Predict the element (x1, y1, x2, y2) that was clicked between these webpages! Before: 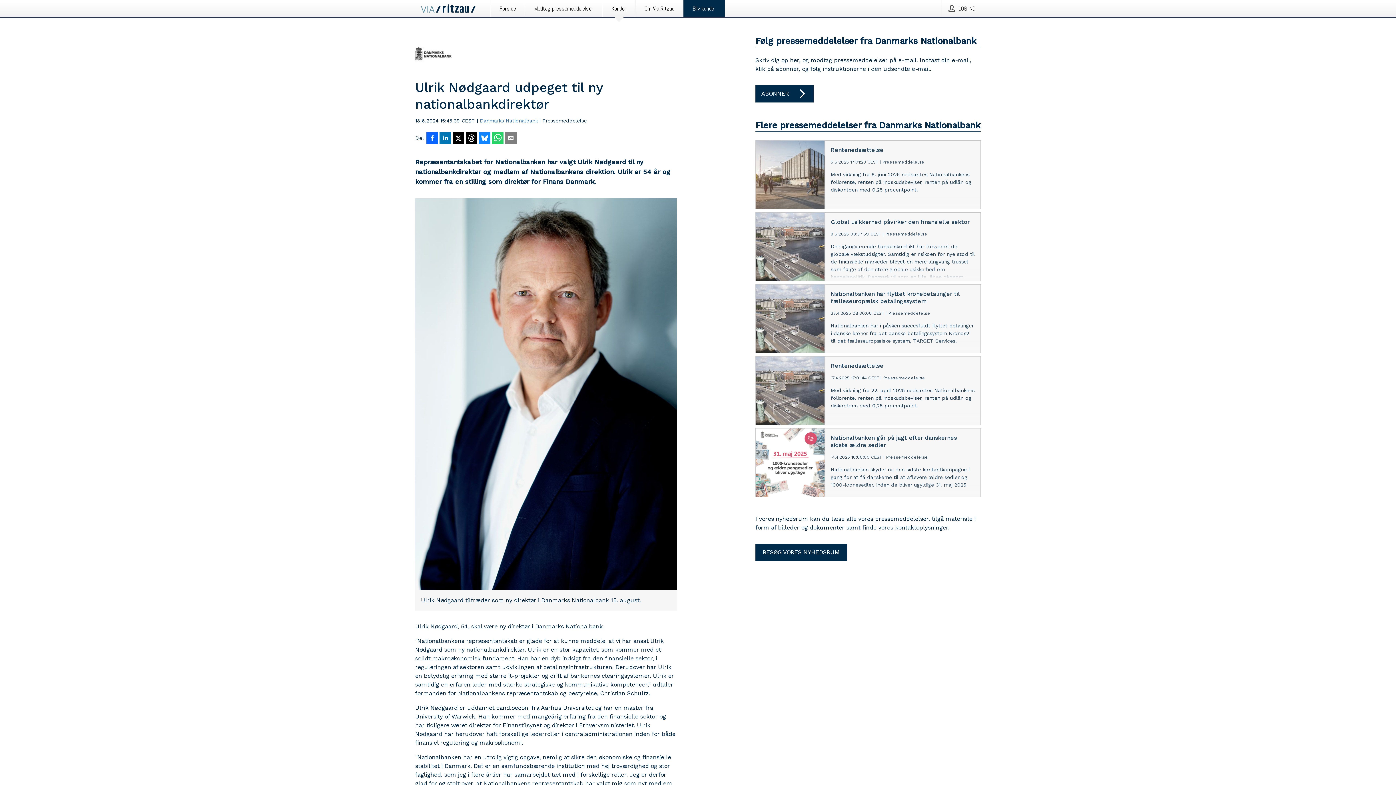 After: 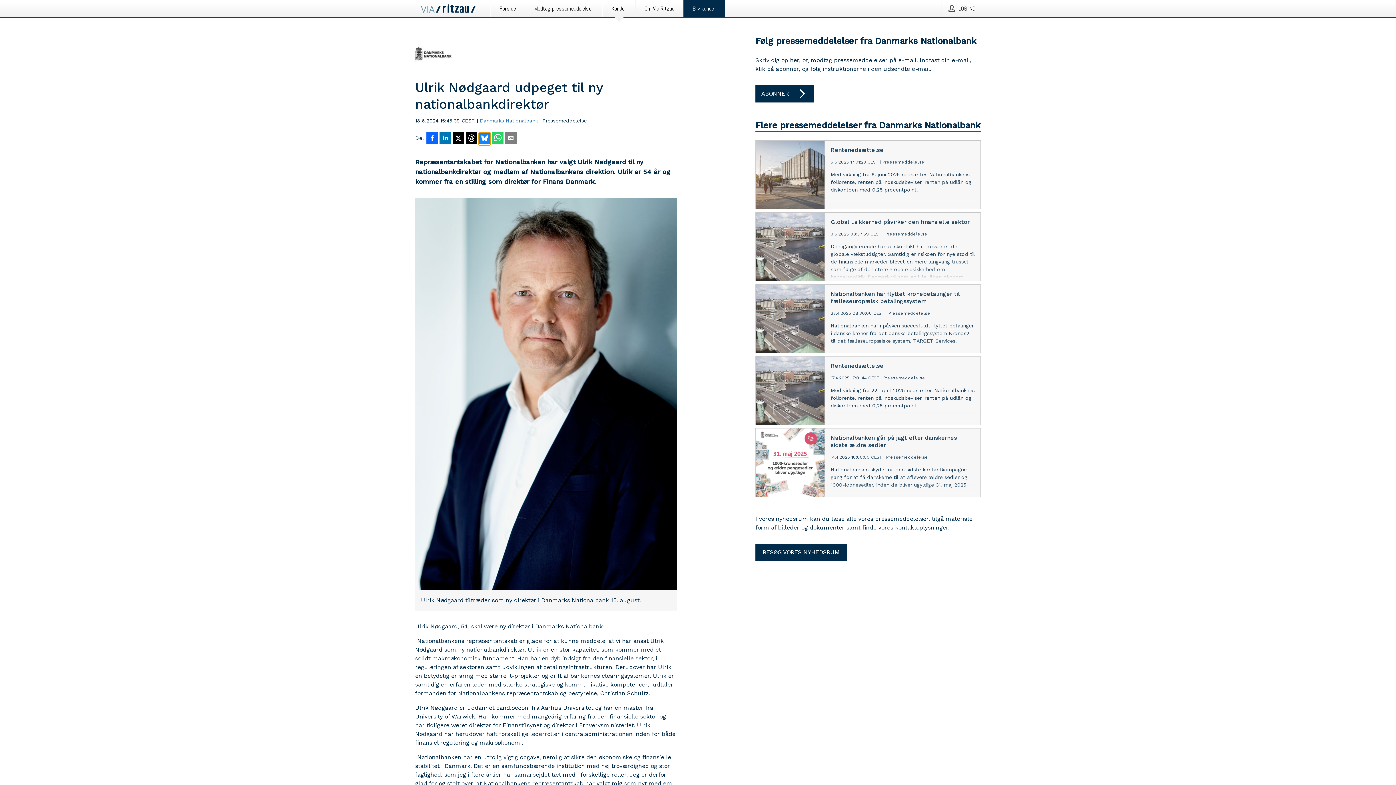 Action: bbox: (478, 132, 490, 145) label: Del på Bluesky